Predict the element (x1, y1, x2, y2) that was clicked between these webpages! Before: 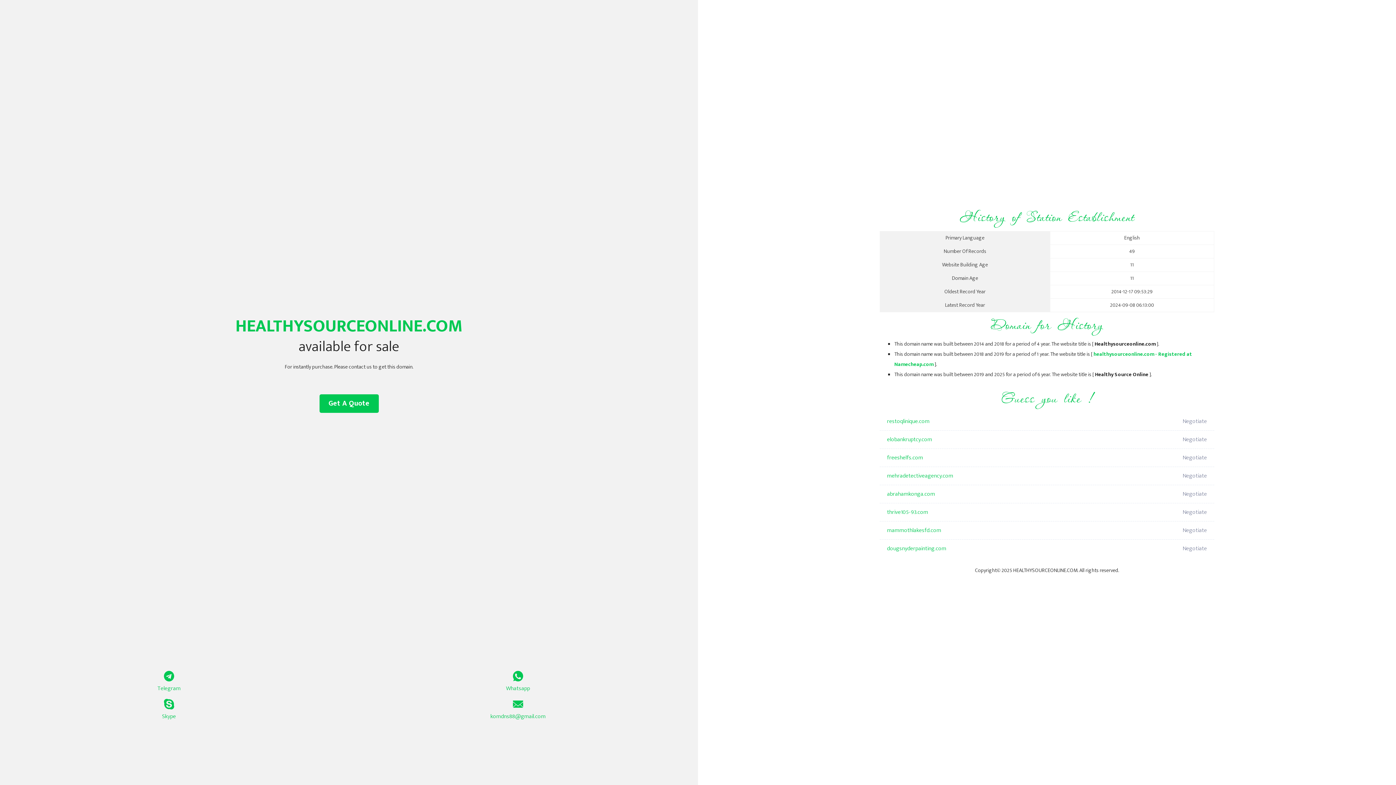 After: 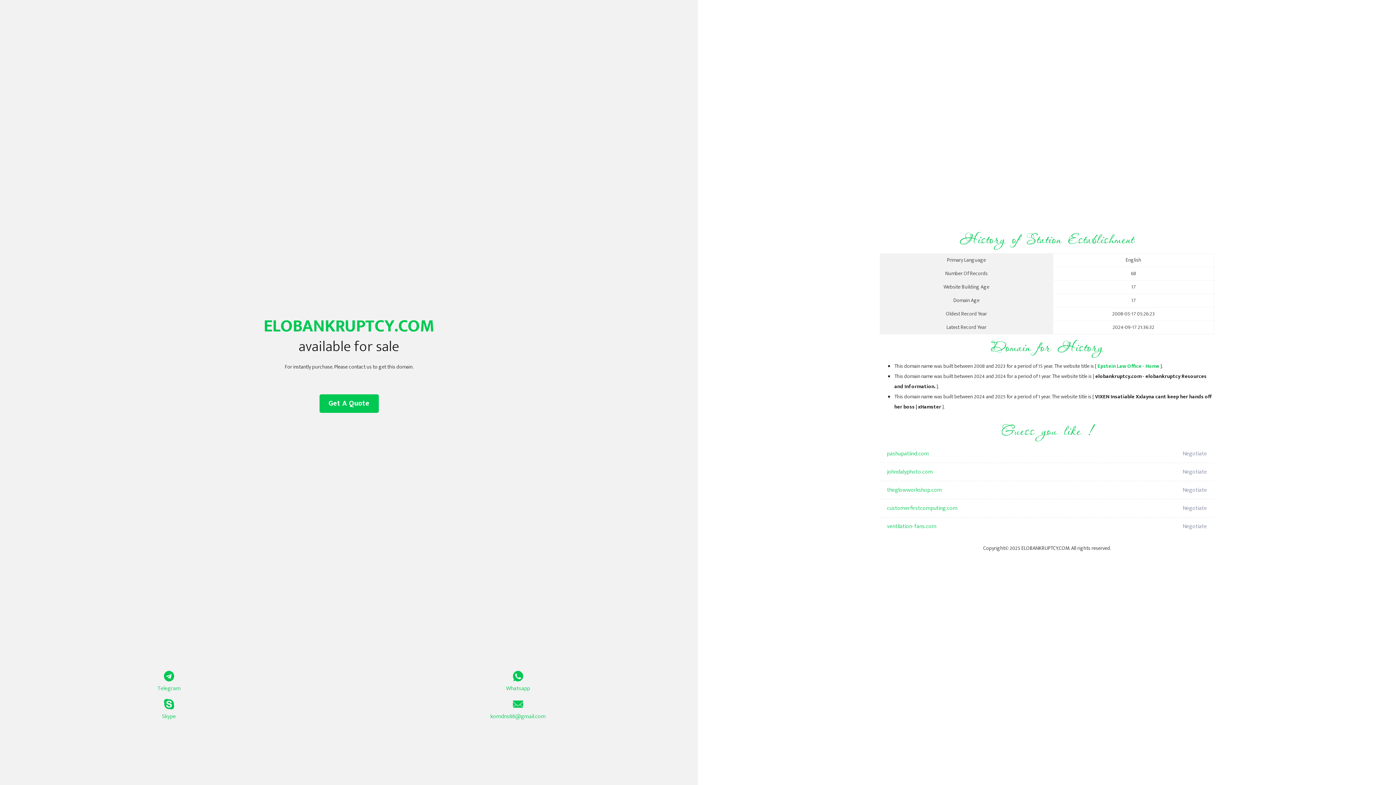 Action: bbox: (887, 430, 1098, 449) label: elobankruptcy.com